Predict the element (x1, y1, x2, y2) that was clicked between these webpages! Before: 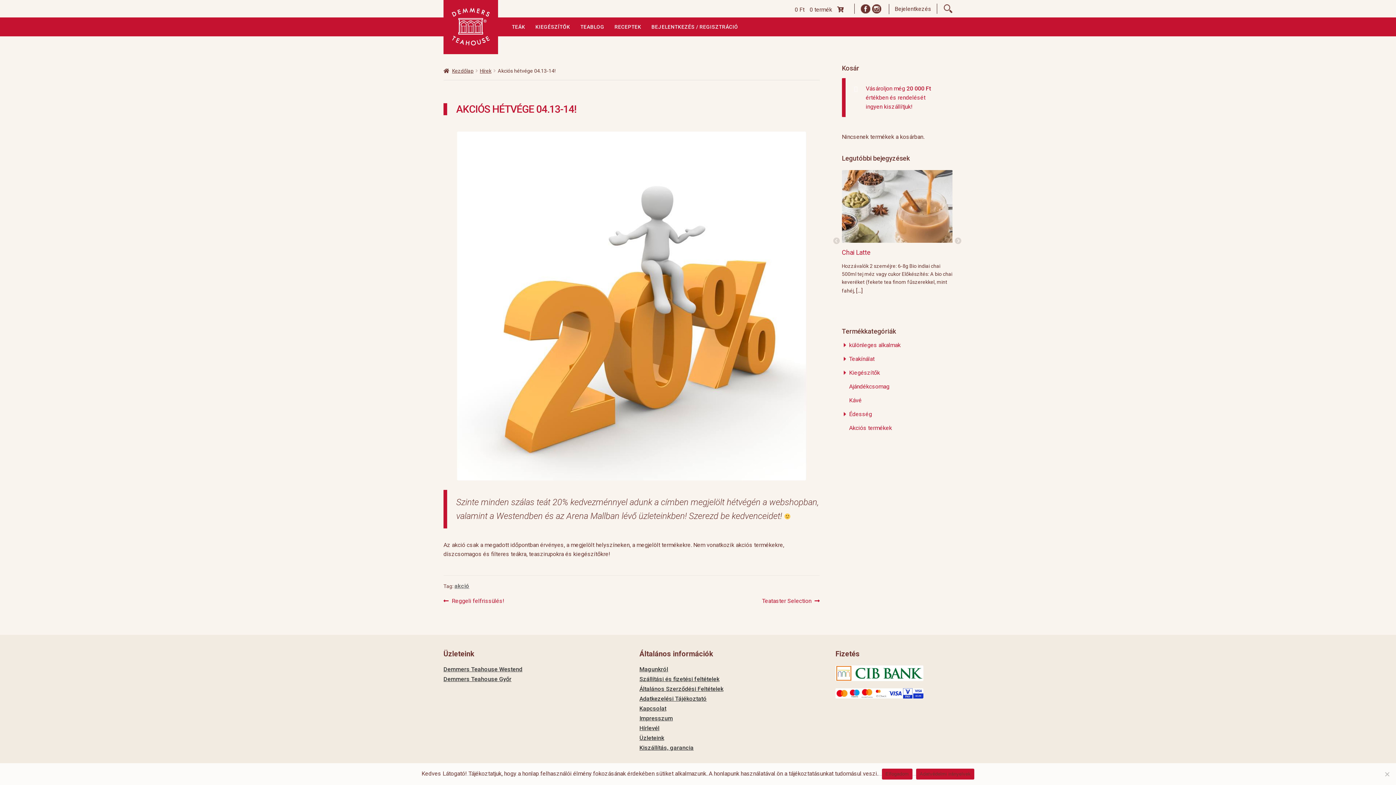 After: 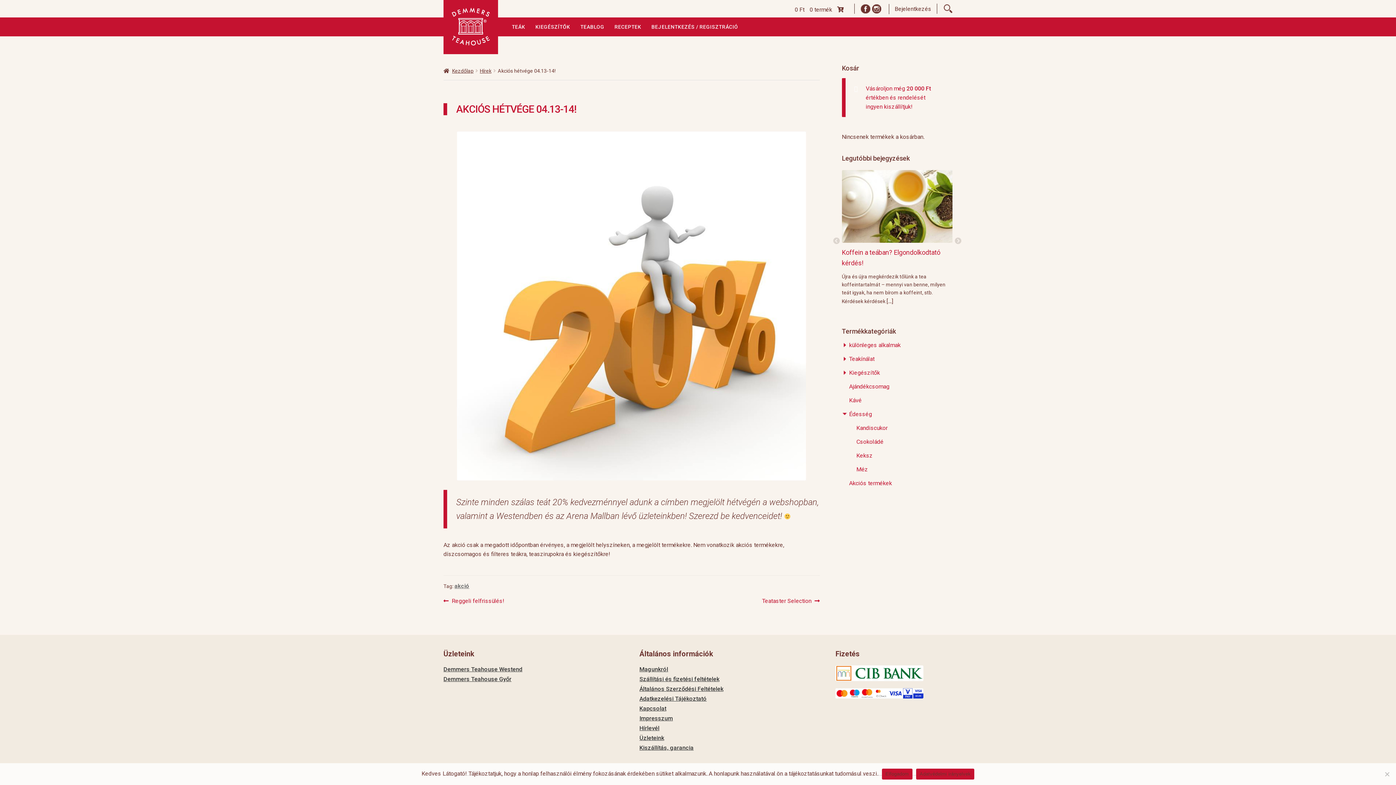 Action: bbox: (849, 410, 872, 417) label: Édesség